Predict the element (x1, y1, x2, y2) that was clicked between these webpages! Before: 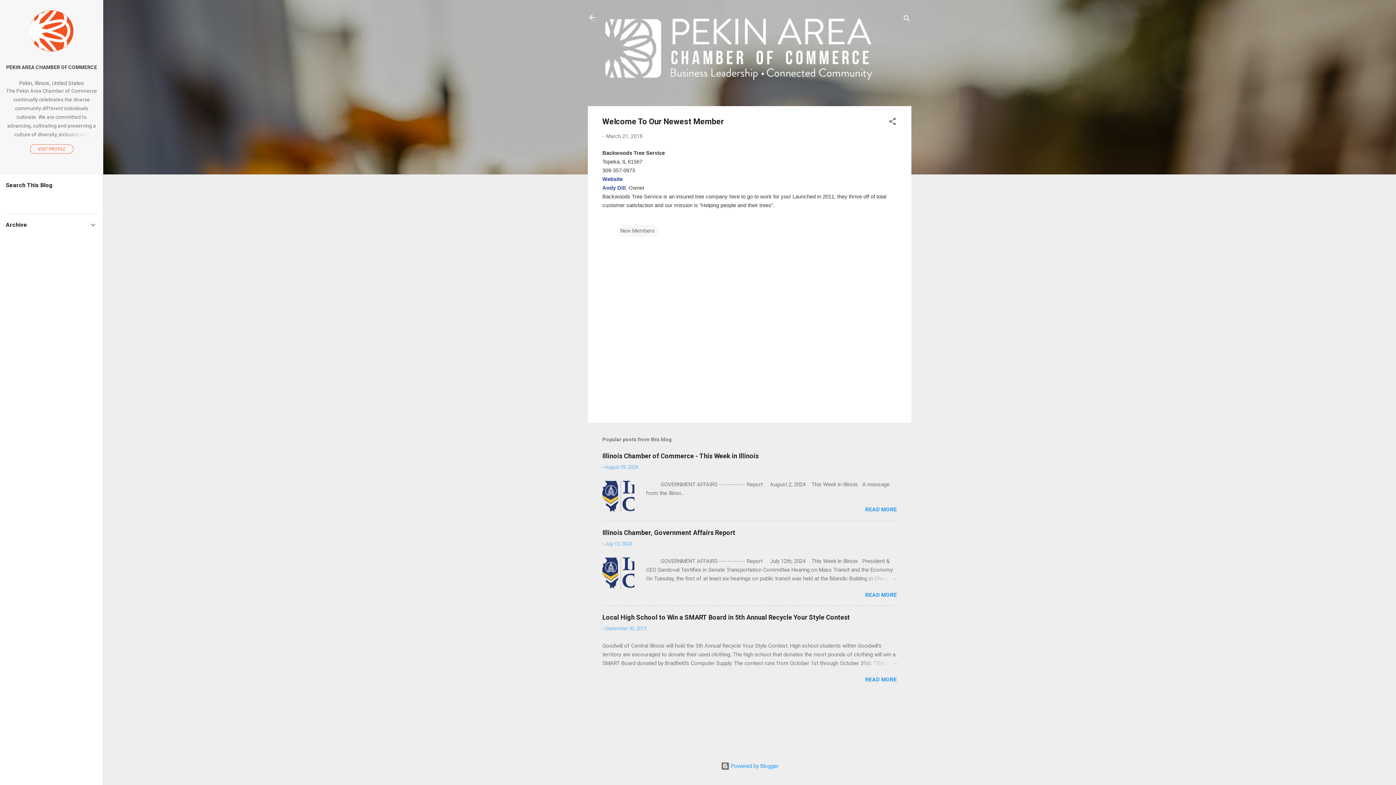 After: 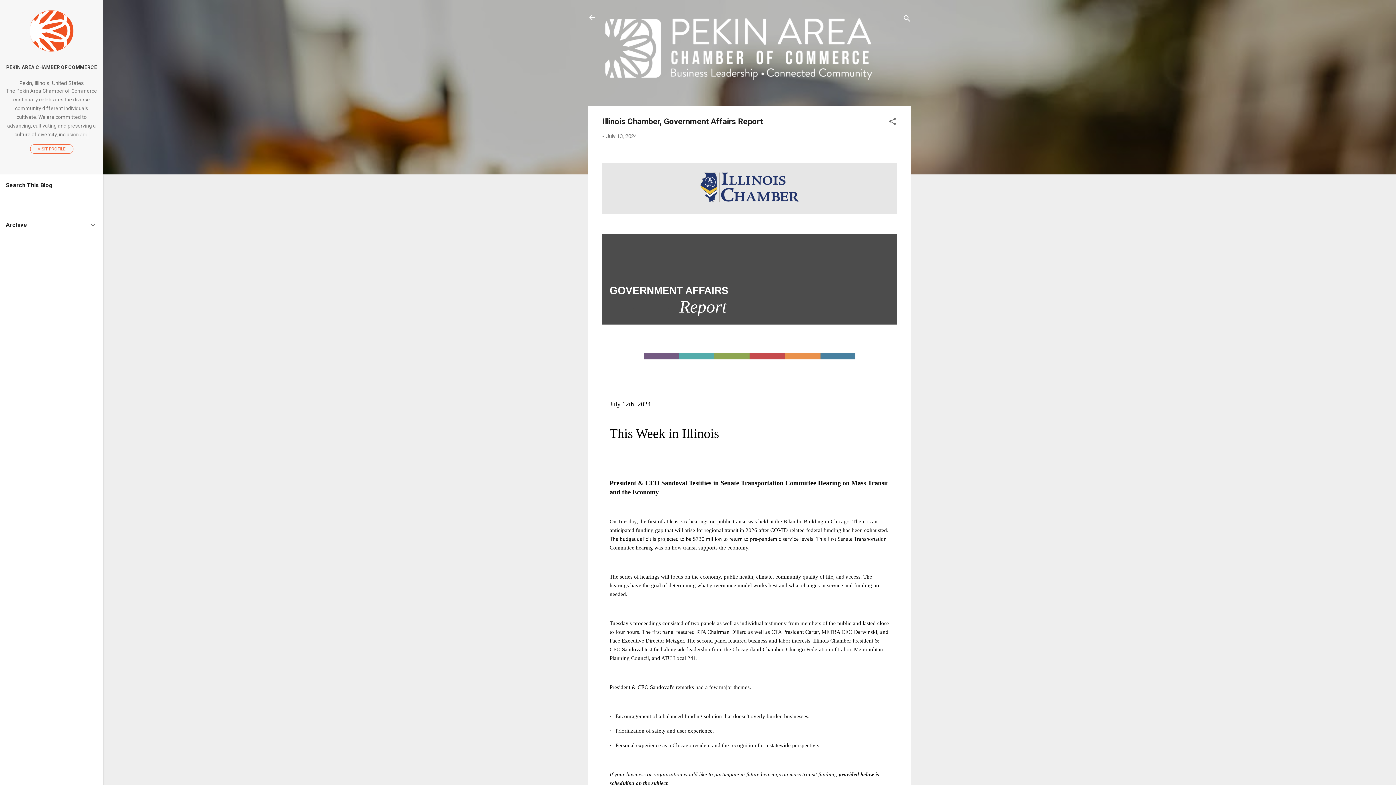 Action: label: July 13, 2024 bbox: (605, 541, 632, 546)